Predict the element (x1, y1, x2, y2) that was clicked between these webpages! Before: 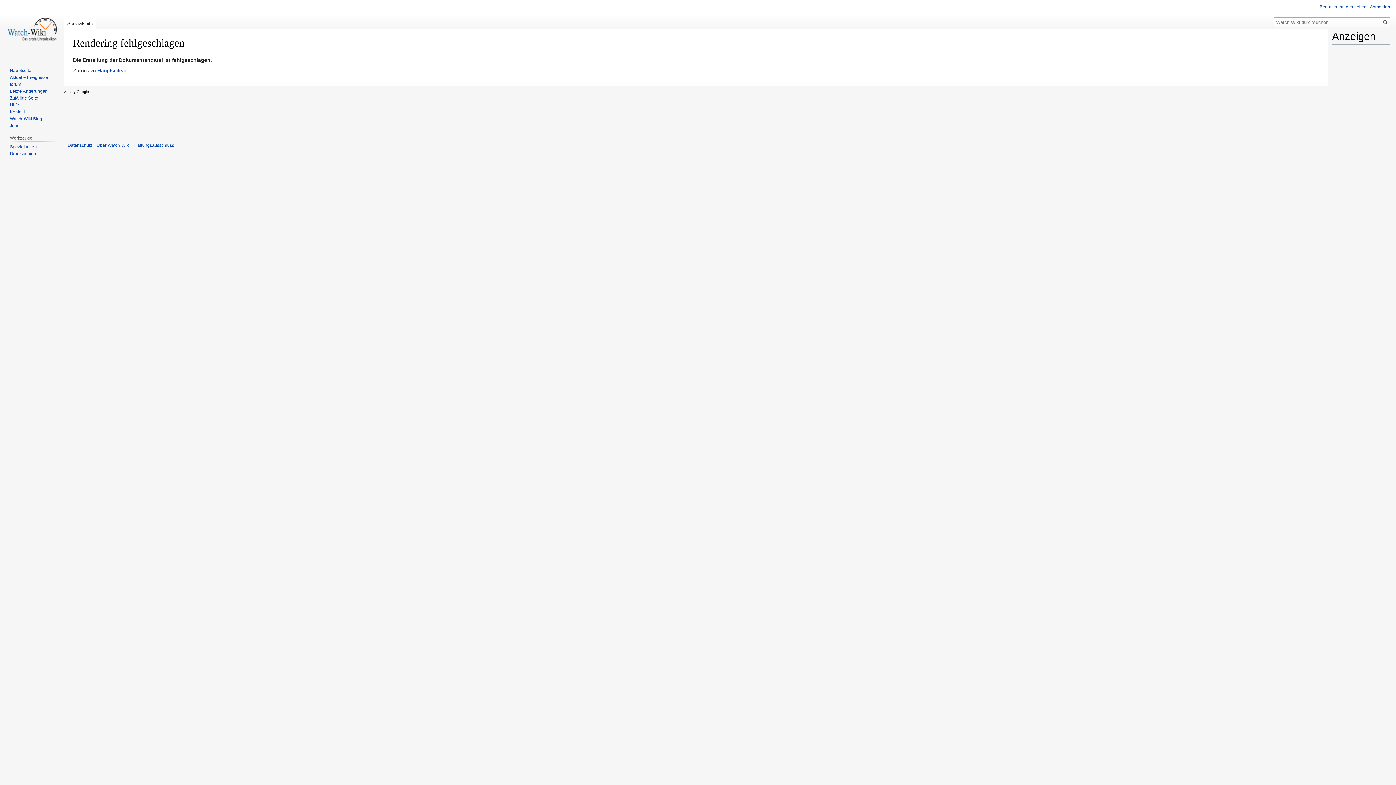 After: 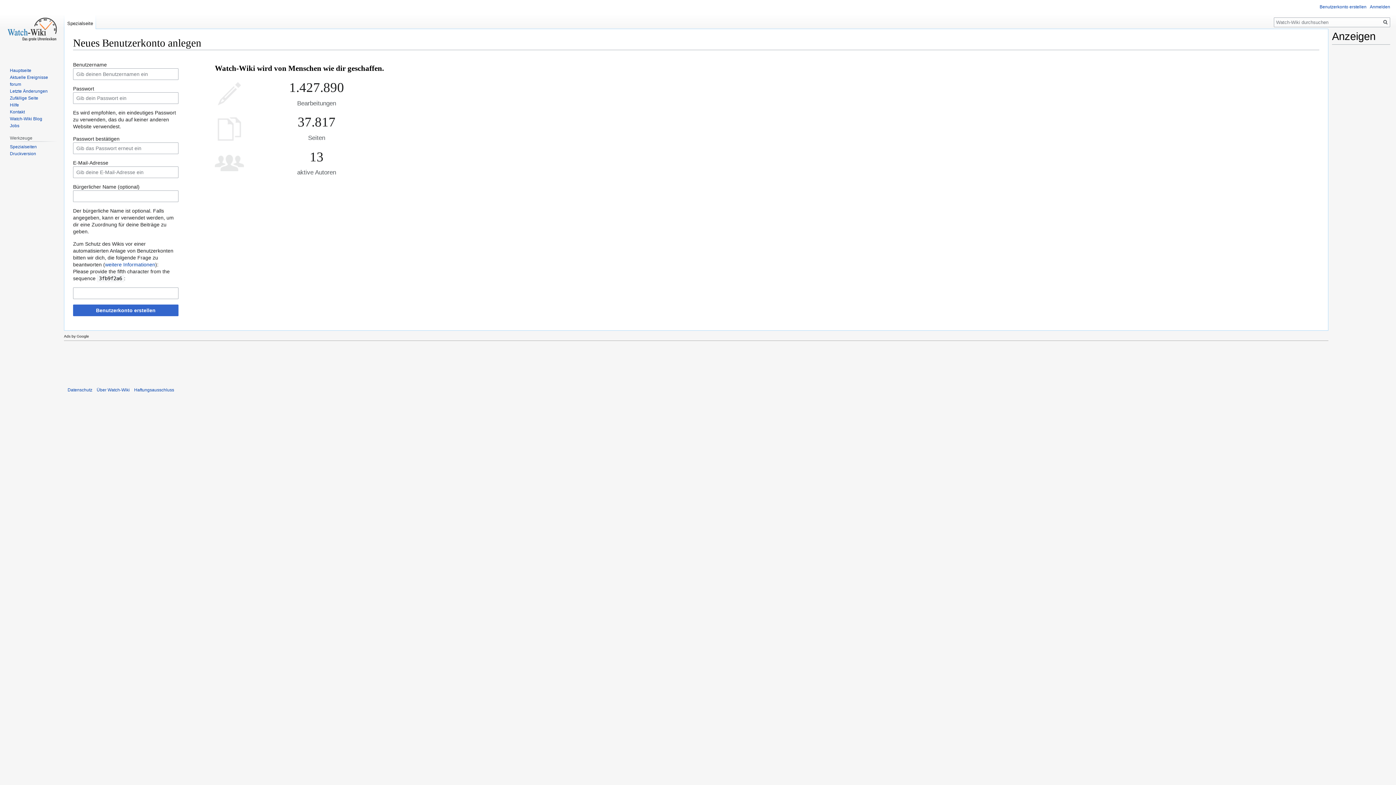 Action: label: Benutzerkonto erstellen bbox: (1320, 4, 1366, 9)